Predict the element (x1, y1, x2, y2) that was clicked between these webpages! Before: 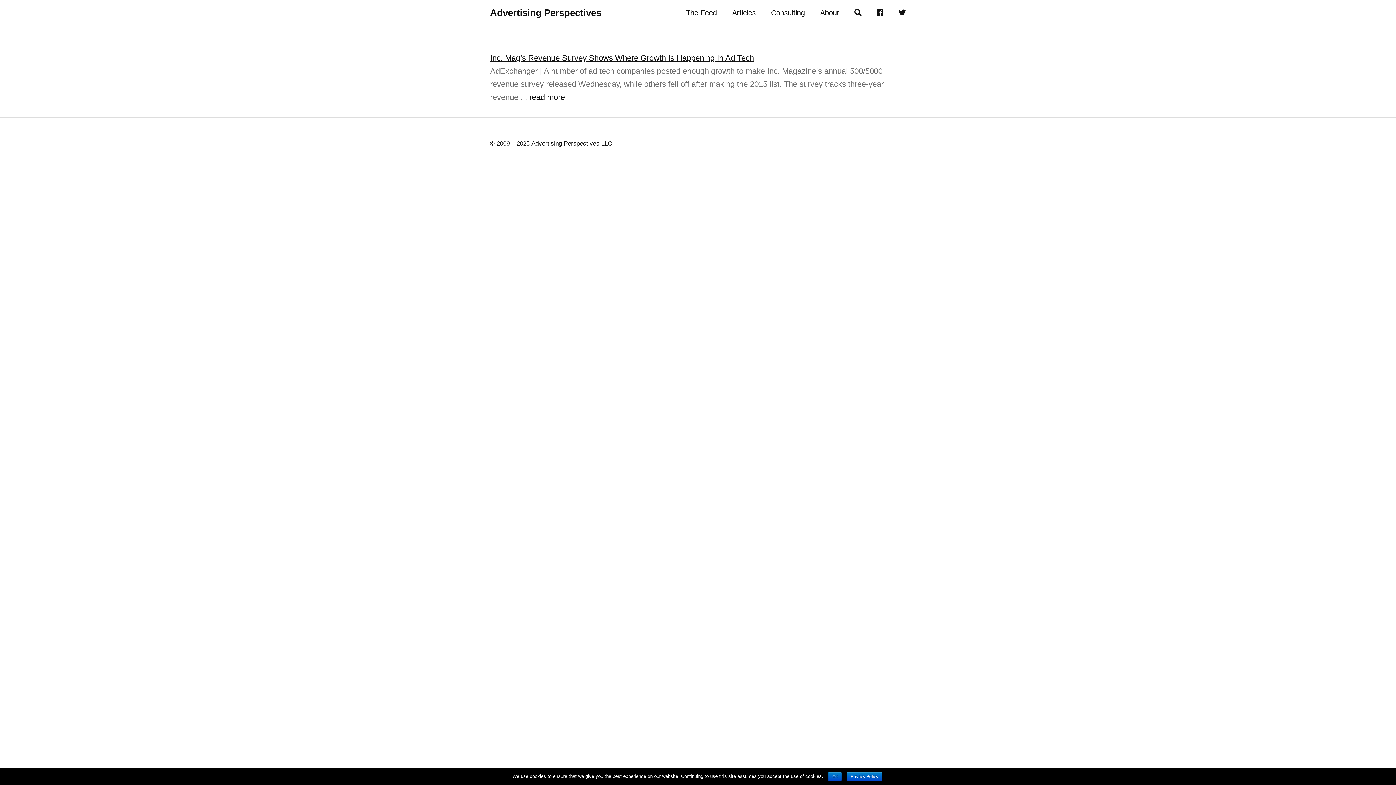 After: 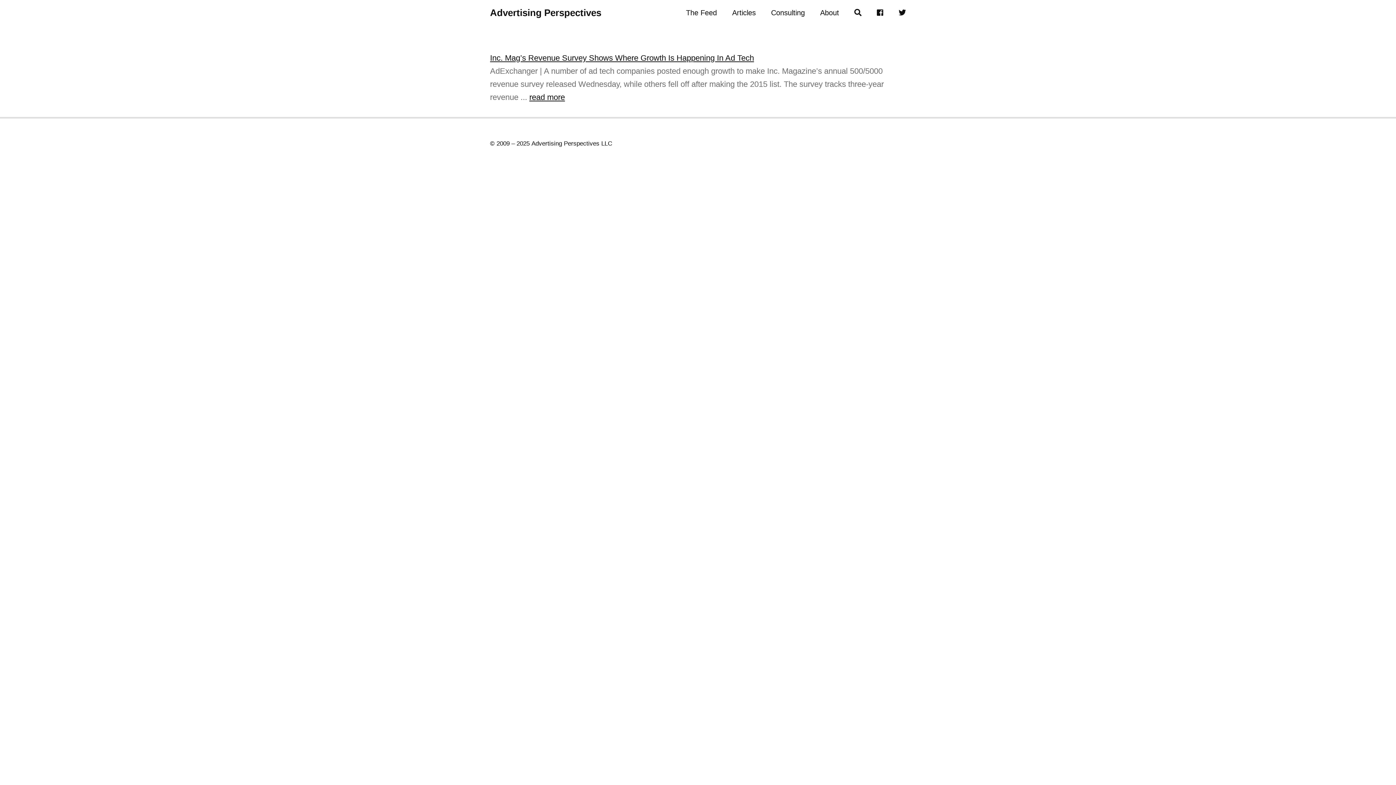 Action: bbox: (828, 772, 841, 781) label: Ok